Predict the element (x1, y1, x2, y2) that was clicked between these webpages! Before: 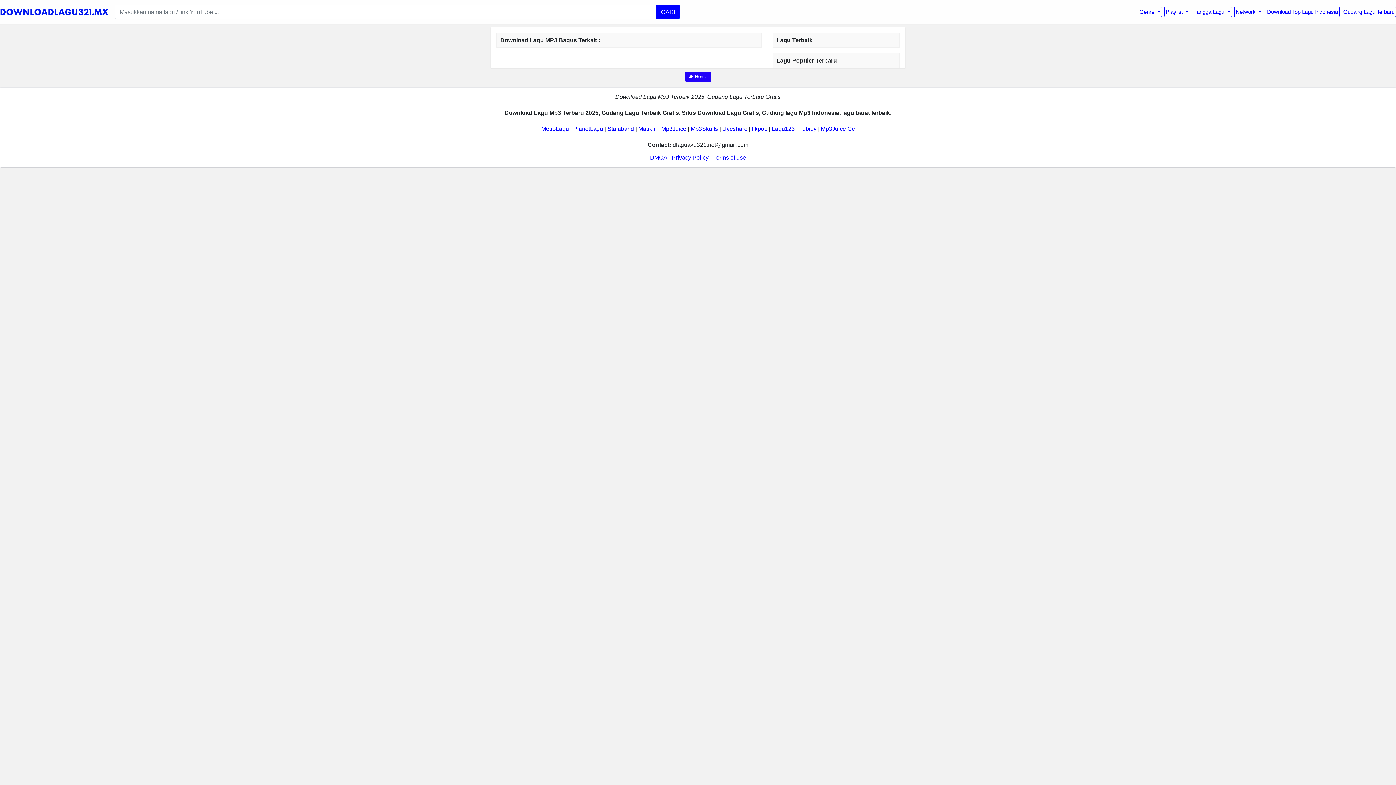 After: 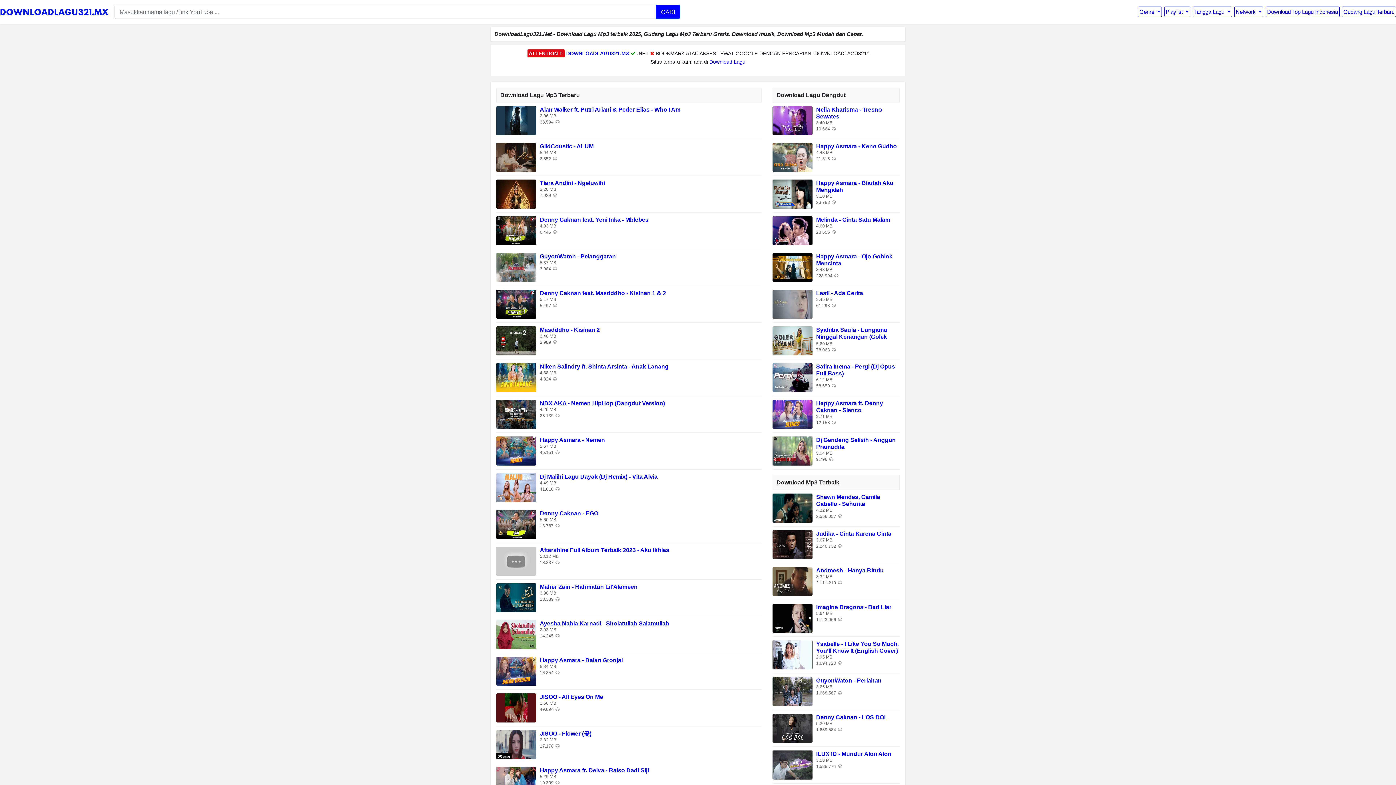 Action: bbox: (0, 7, 114, 14)